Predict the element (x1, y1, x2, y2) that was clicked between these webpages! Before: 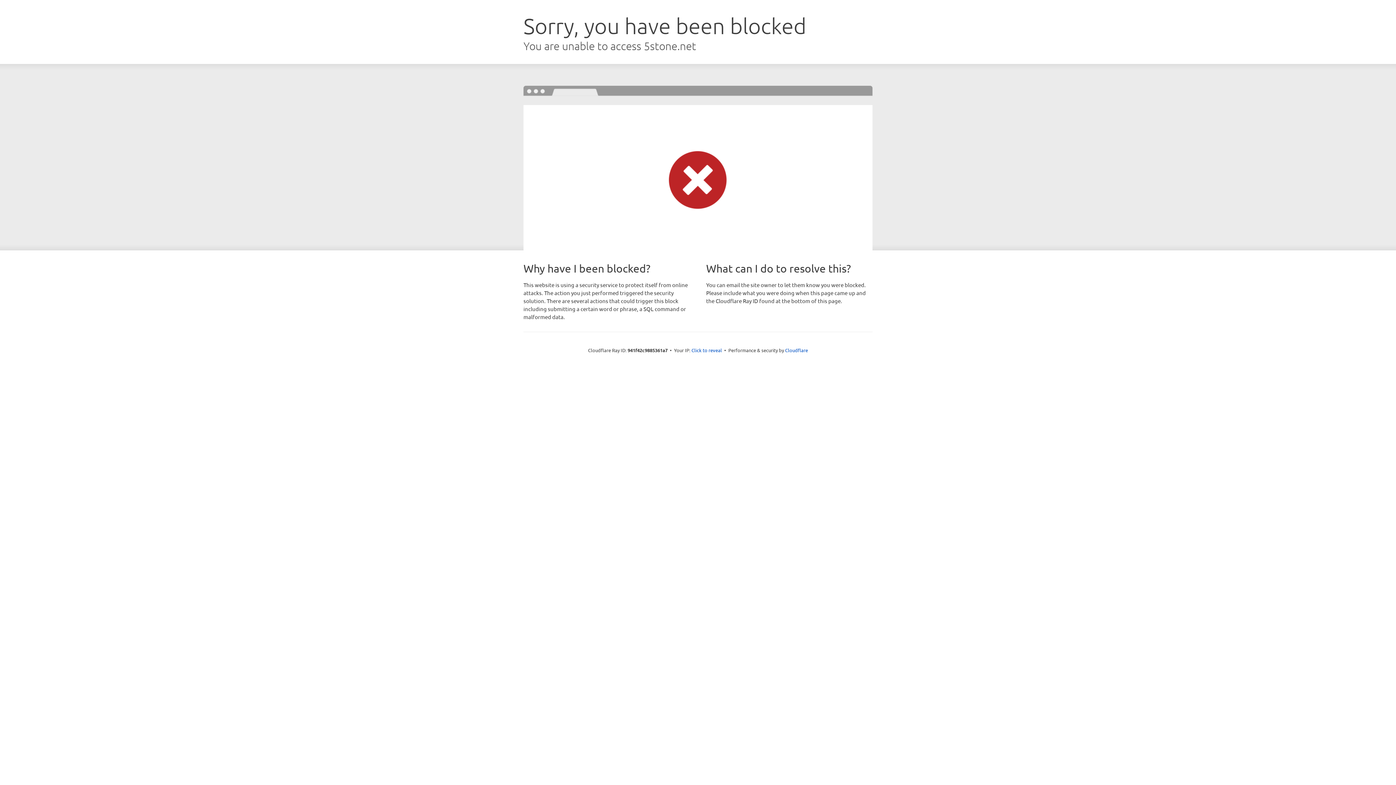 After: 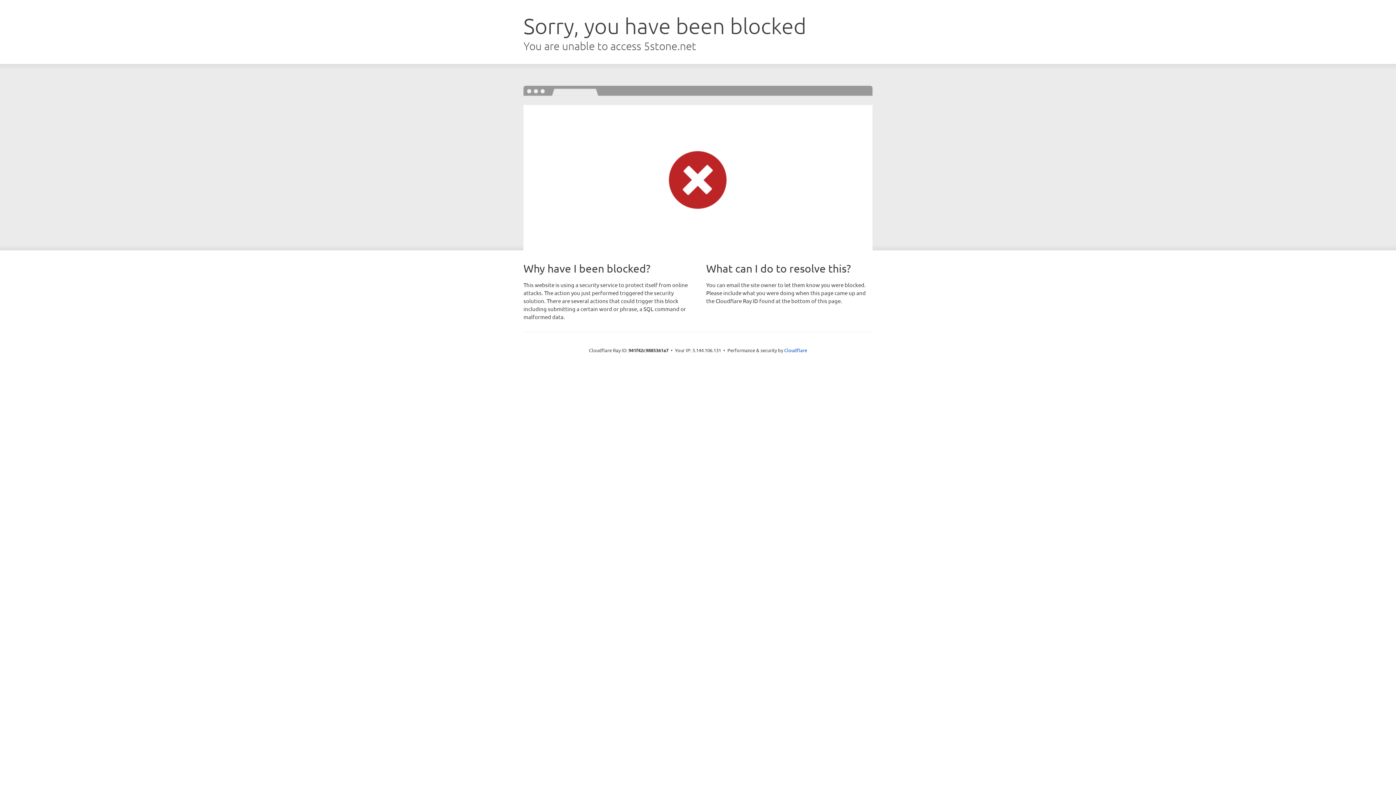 Action: label: Click to reveal bbox: (691, 346, 722, 353)